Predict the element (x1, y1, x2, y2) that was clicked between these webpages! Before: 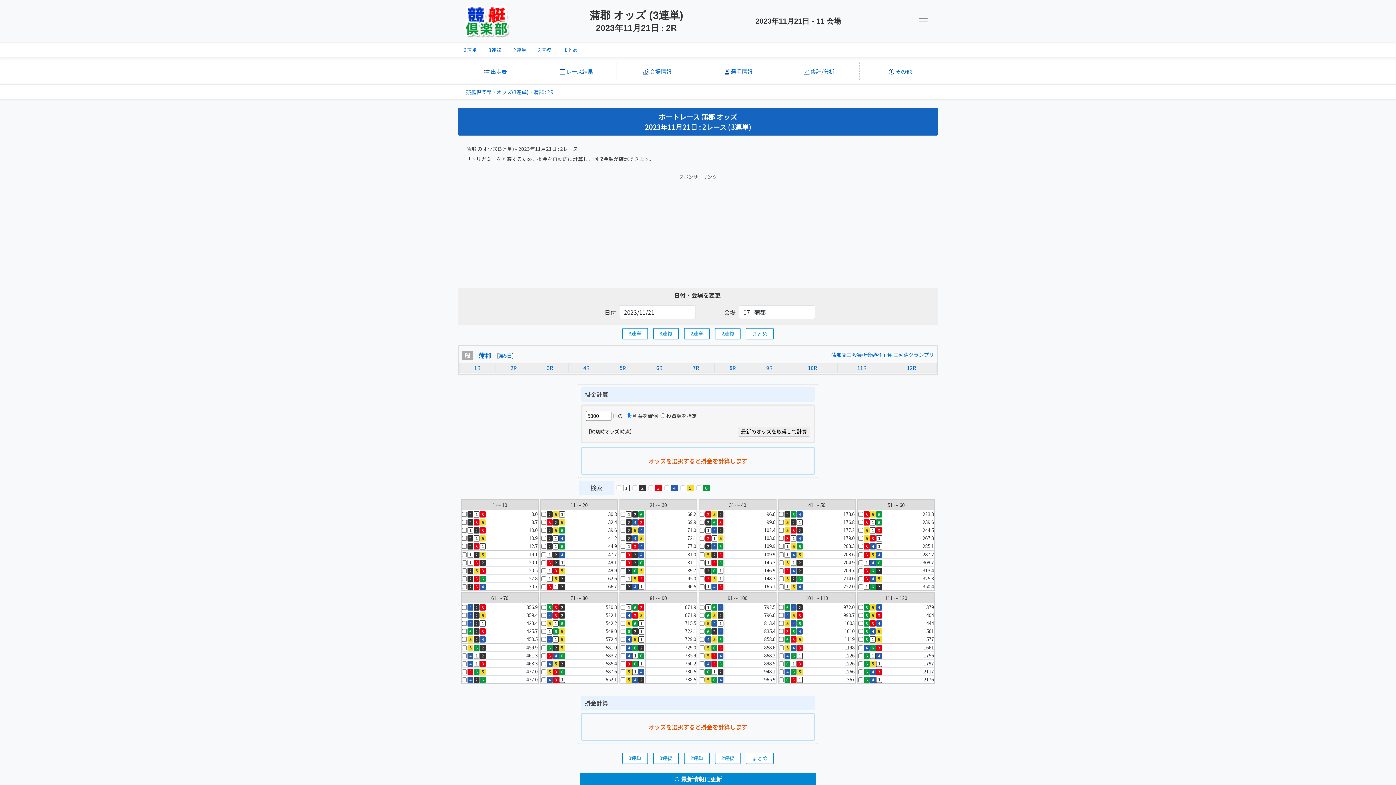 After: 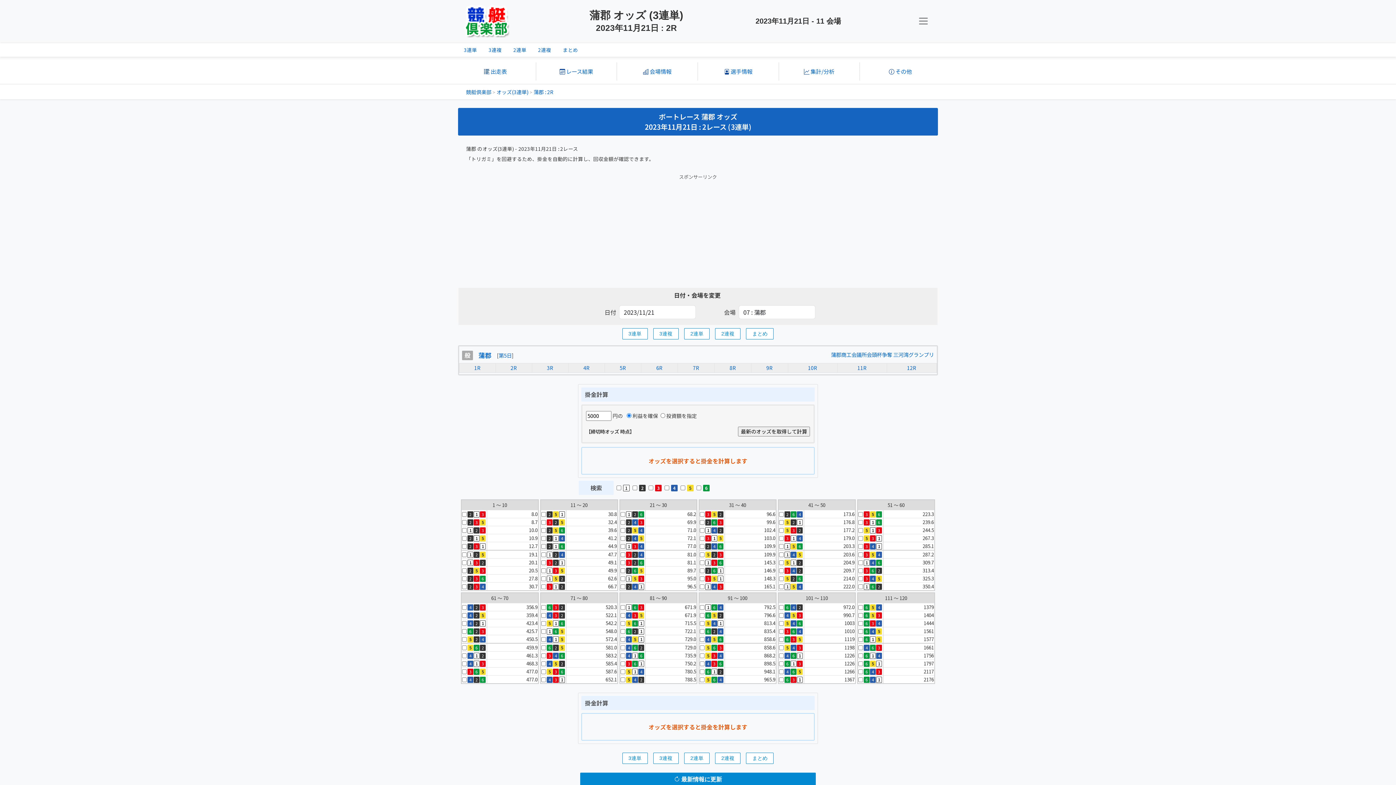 Action: label: 2R bbox: (510, 364, 517, 371)